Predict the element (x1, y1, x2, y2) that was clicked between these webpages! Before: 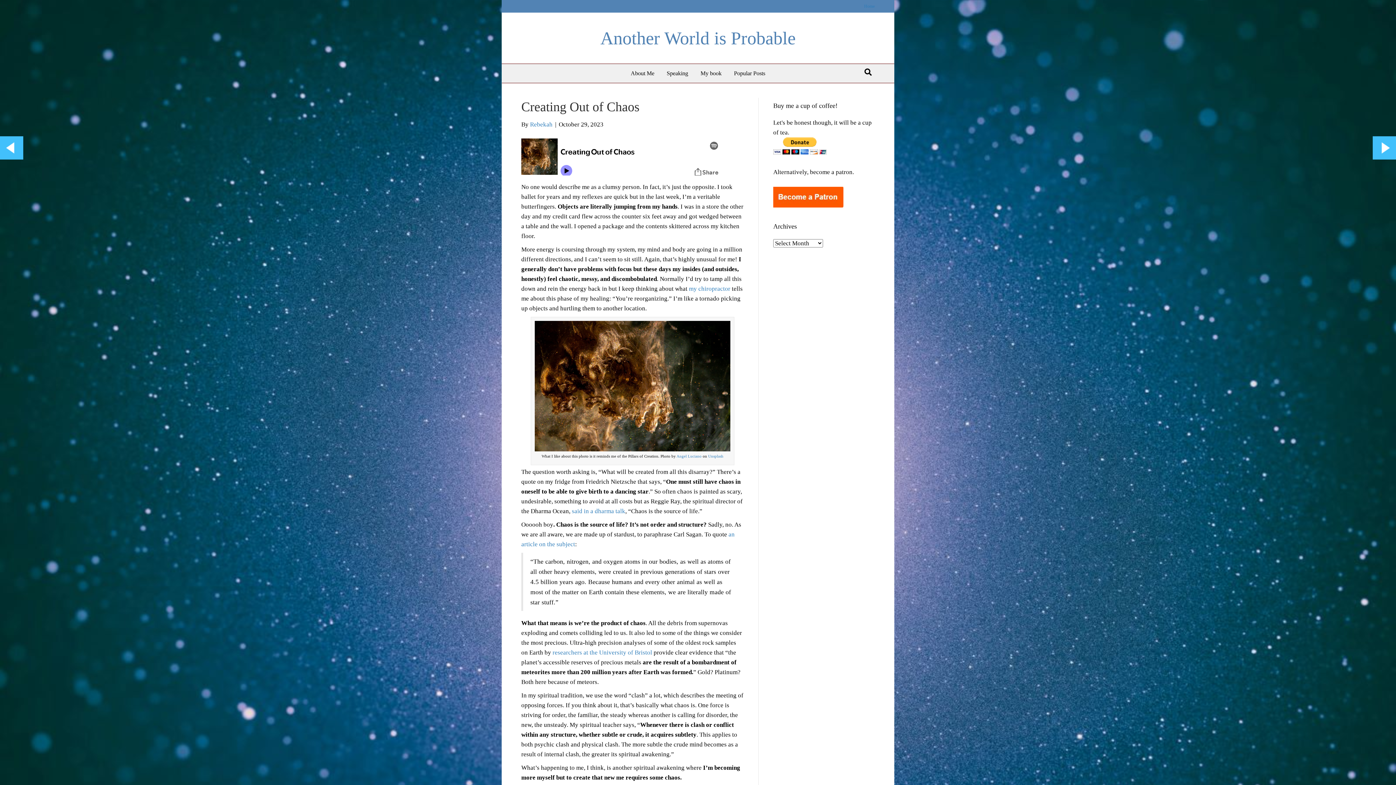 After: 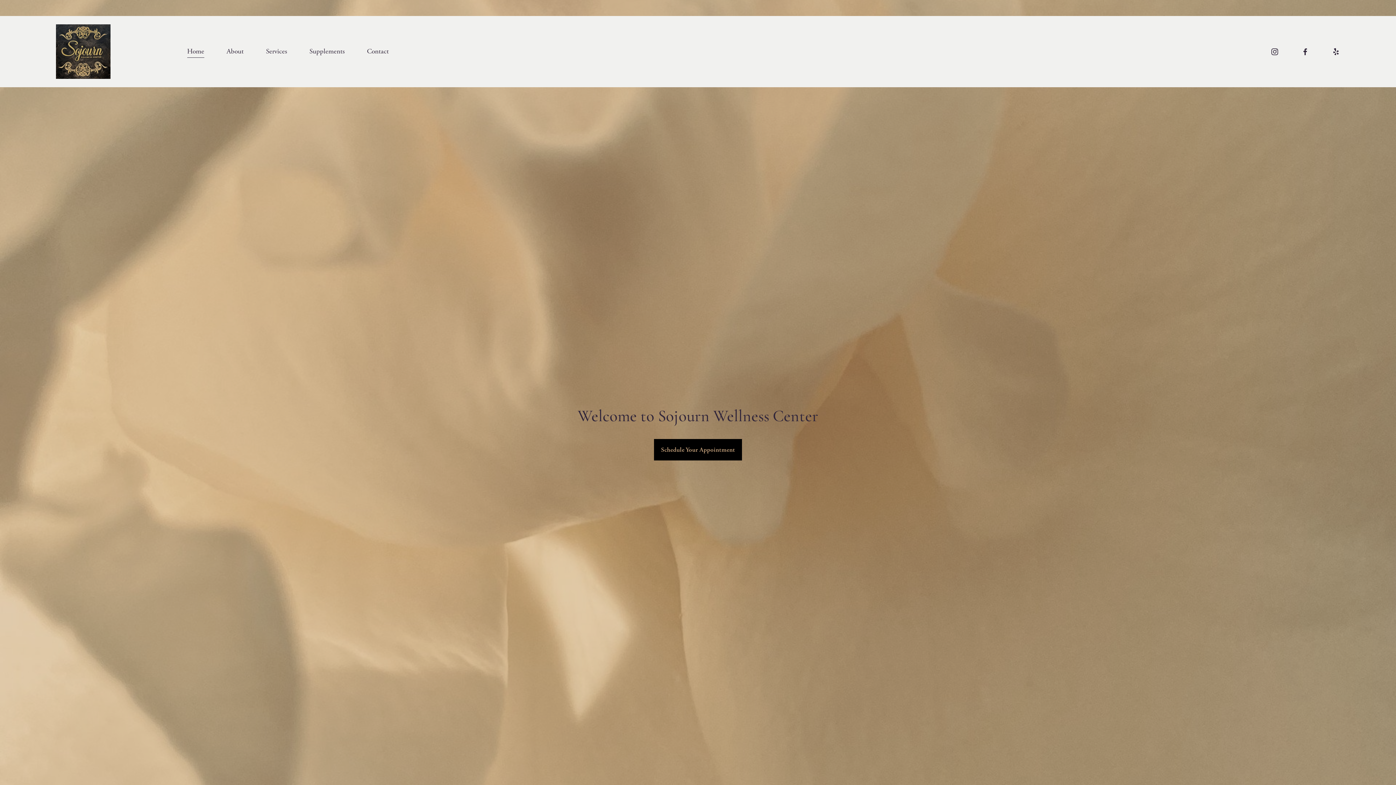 Action: bbox: (689, 285, 730, 292) label: my chiropractor